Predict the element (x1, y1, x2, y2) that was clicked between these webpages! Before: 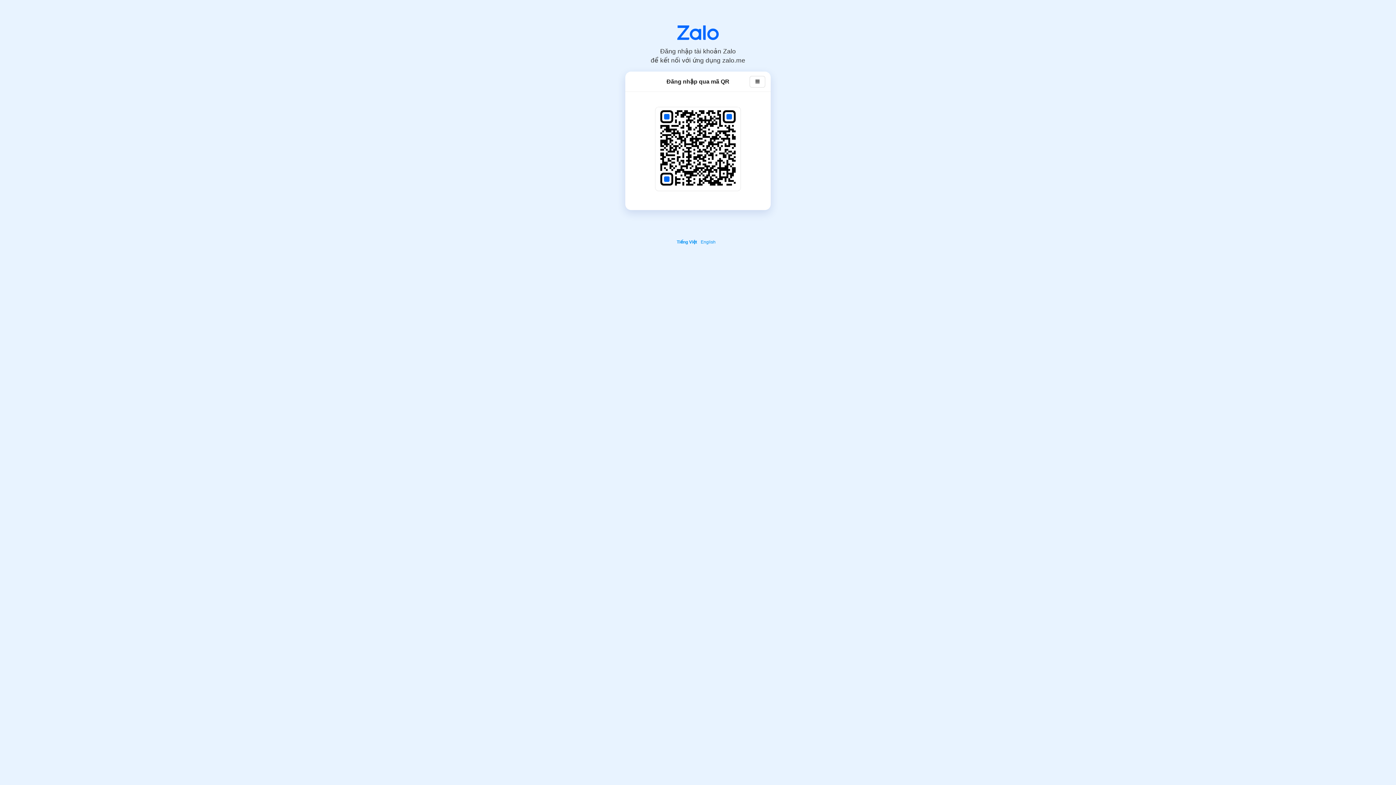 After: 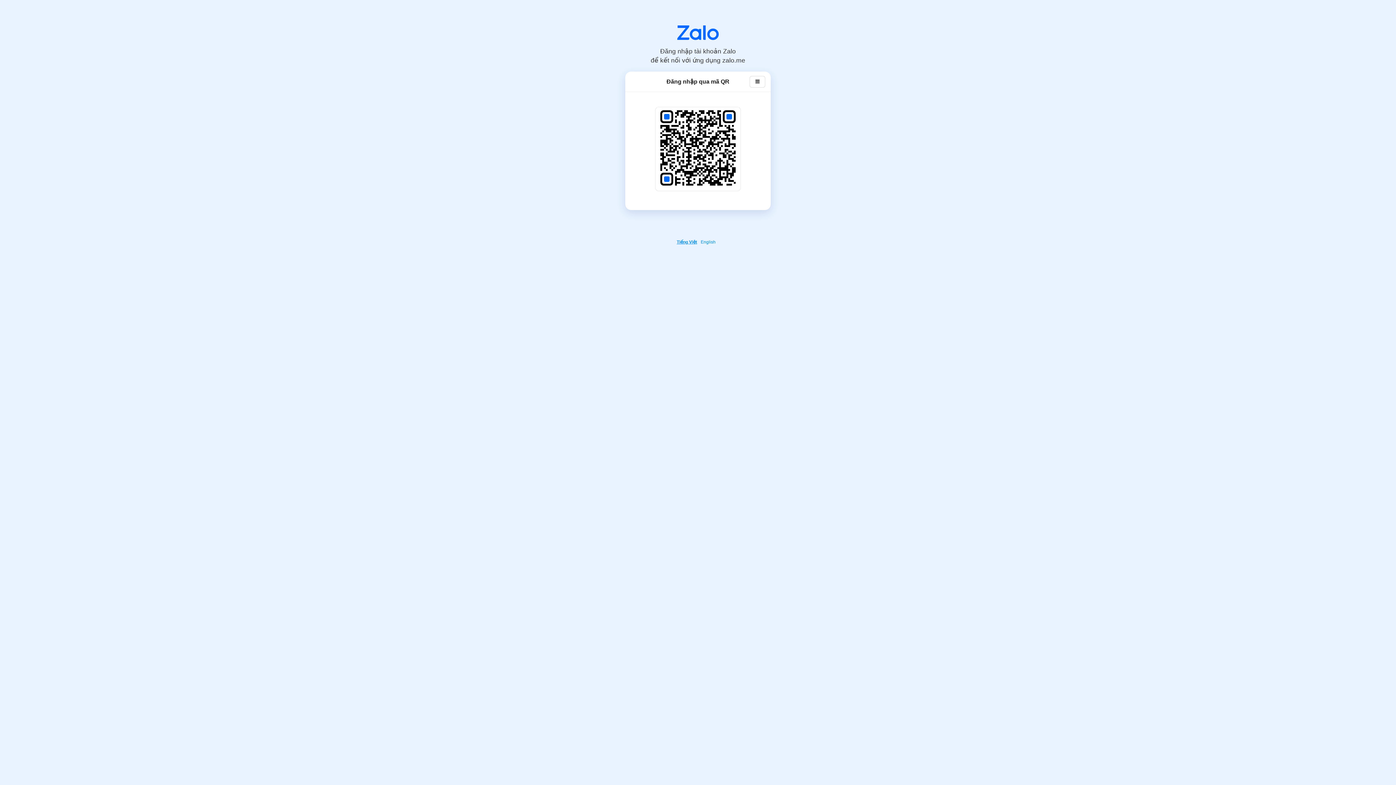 Action: label: Tiếng Việt bbox: (676, 239, 699, 244)